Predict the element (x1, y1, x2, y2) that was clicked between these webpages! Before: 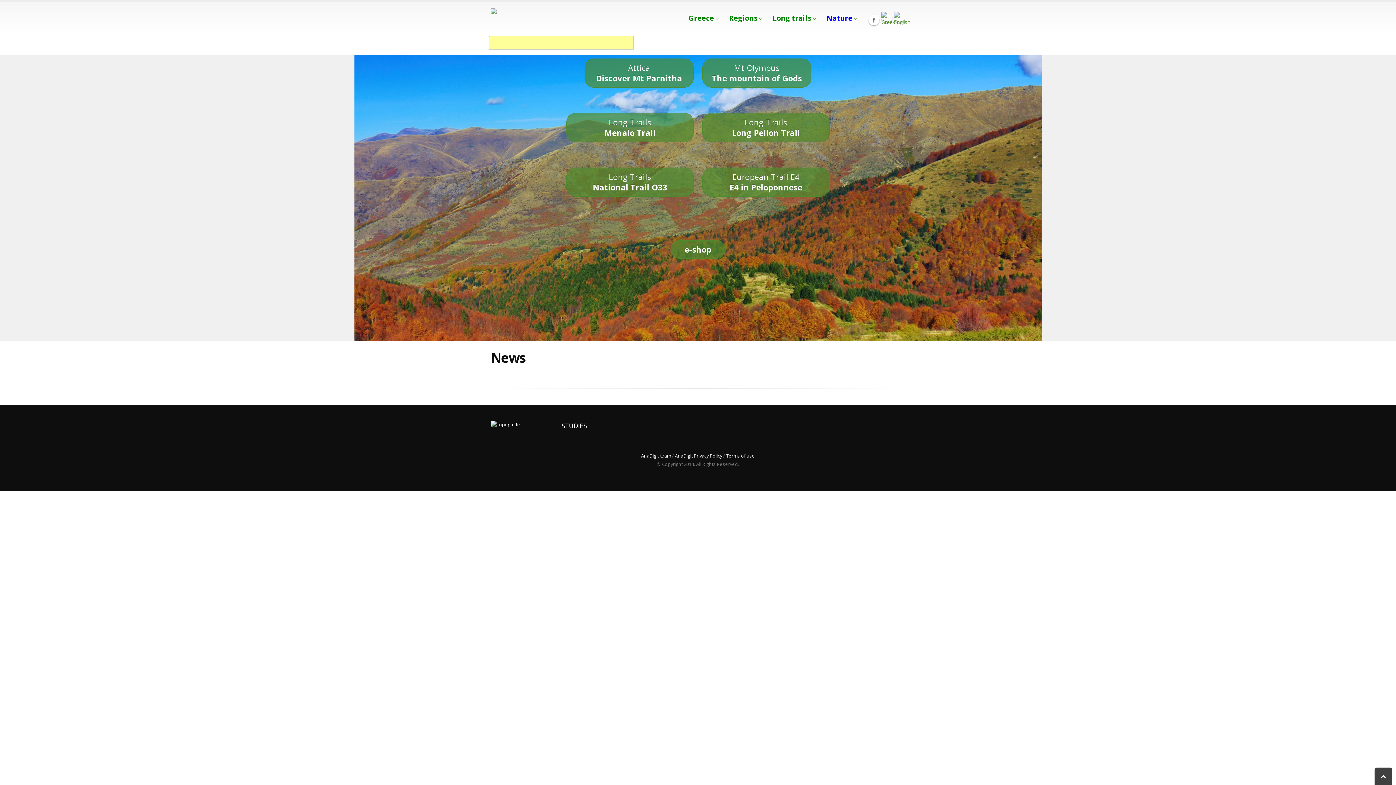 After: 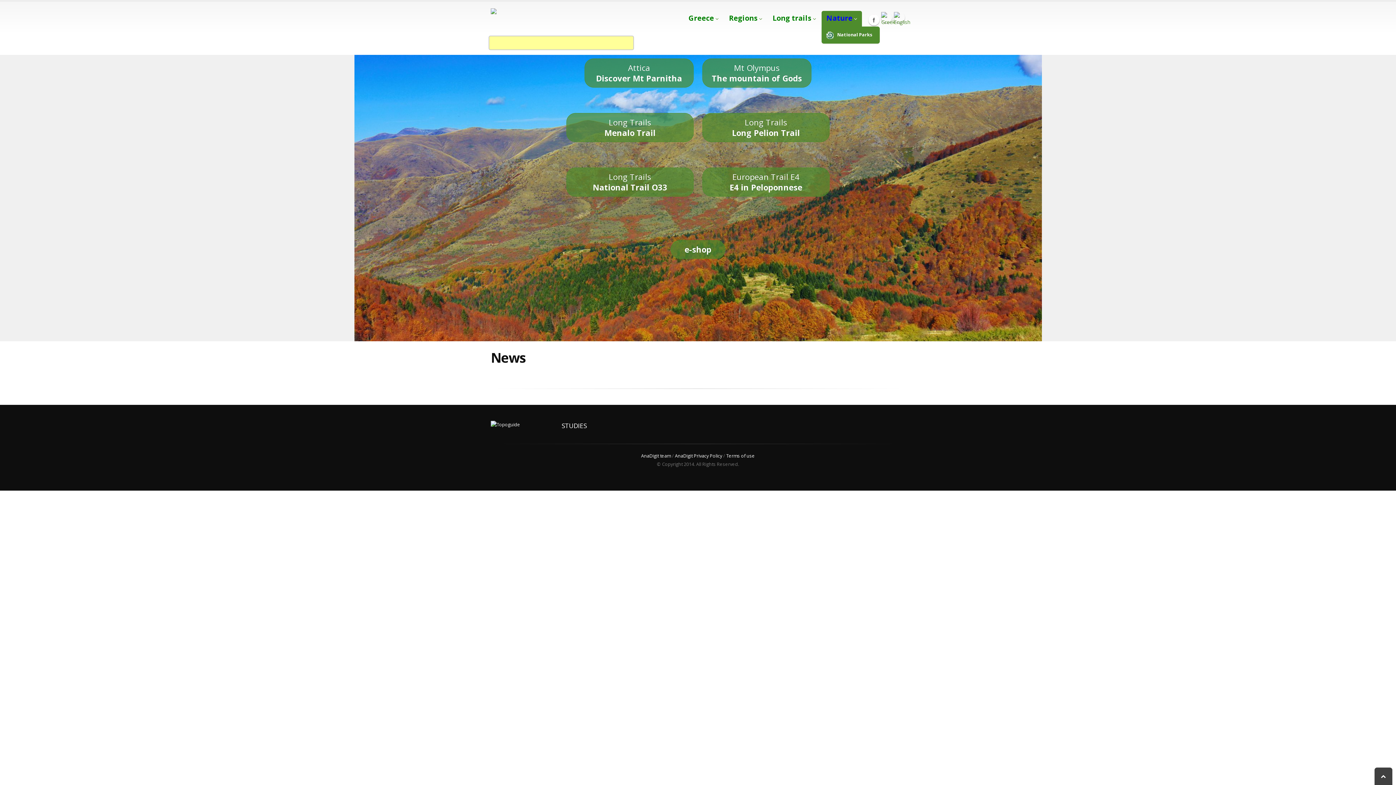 Action: bbox: (821, 10, 862, 26) label: Nature 